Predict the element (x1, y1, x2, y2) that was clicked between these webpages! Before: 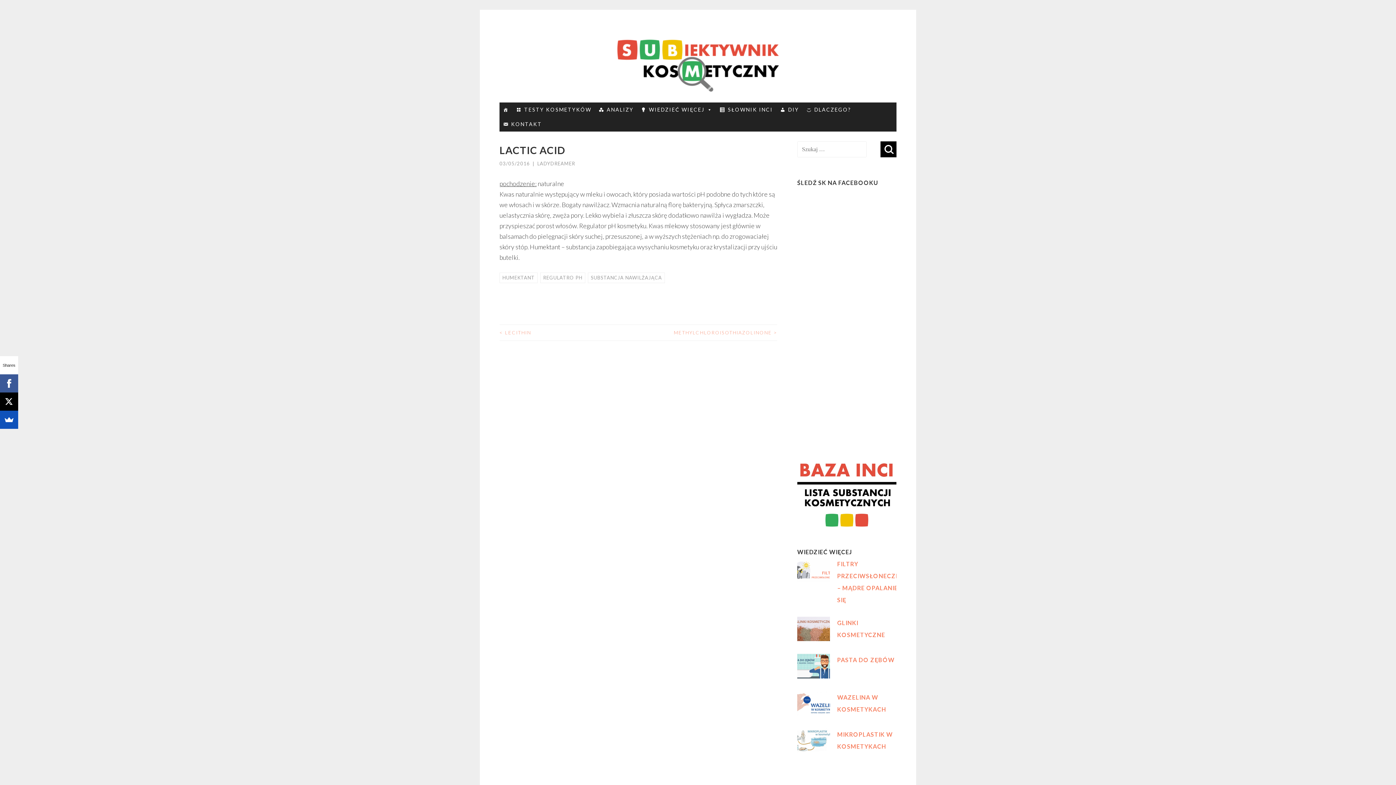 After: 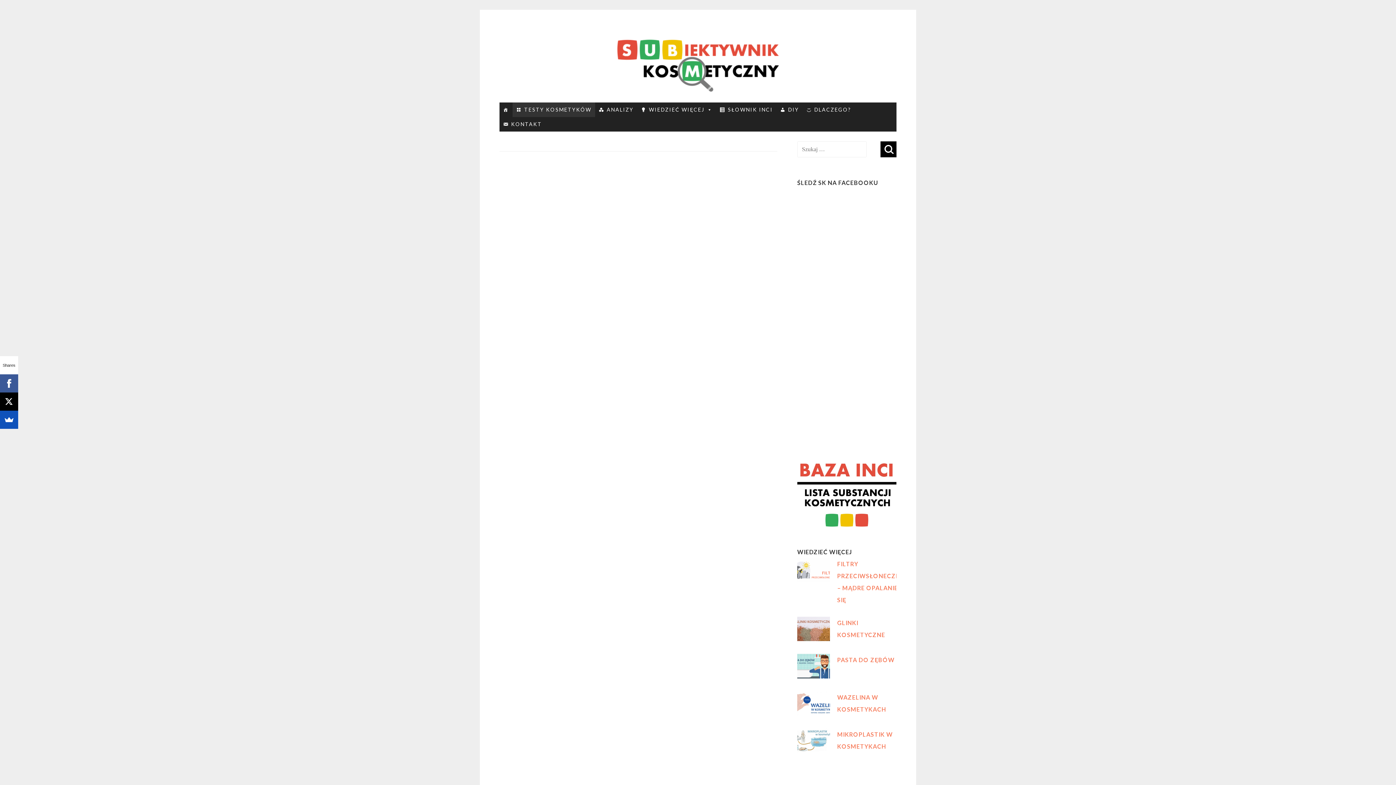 Action: bbox: (512, 102, 595, 117) label: TESTY KOSMETYKÓW